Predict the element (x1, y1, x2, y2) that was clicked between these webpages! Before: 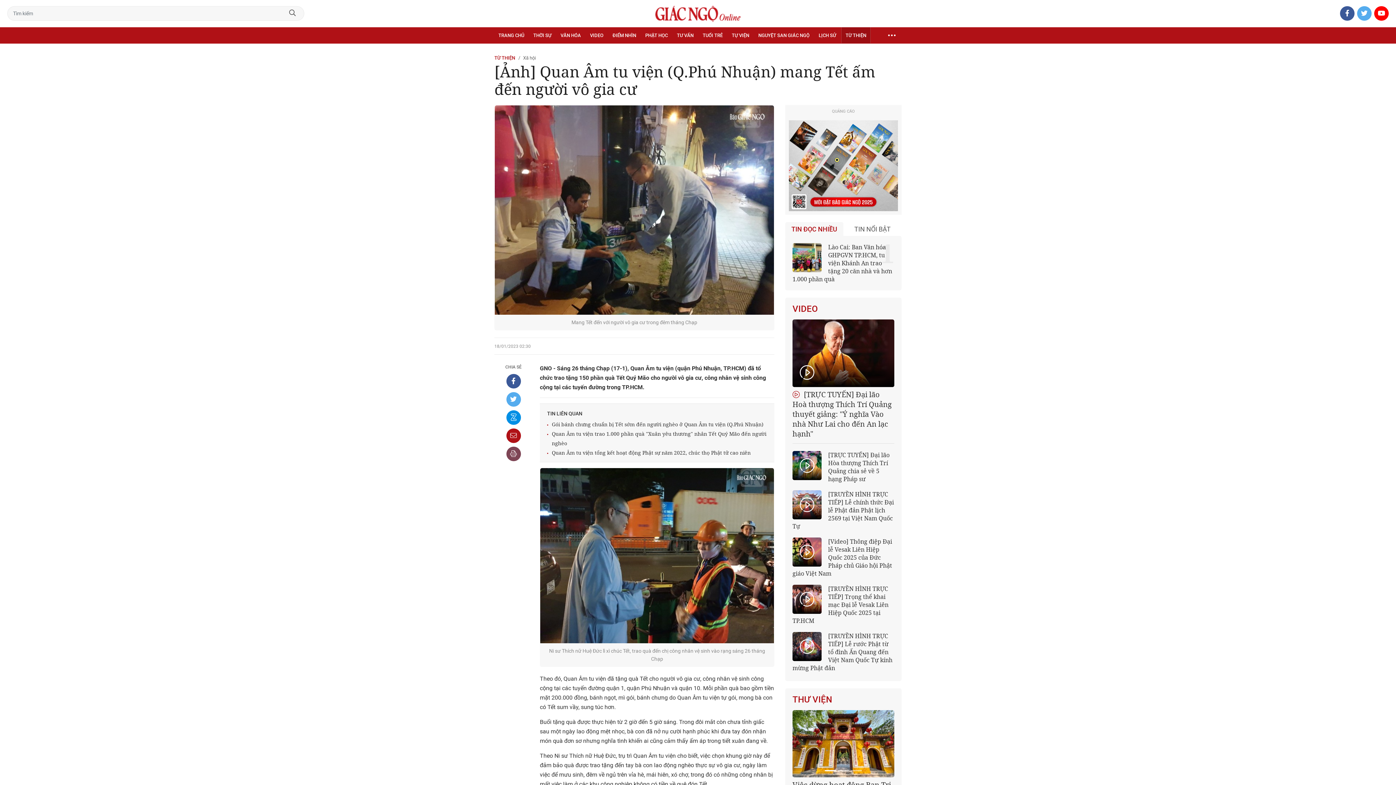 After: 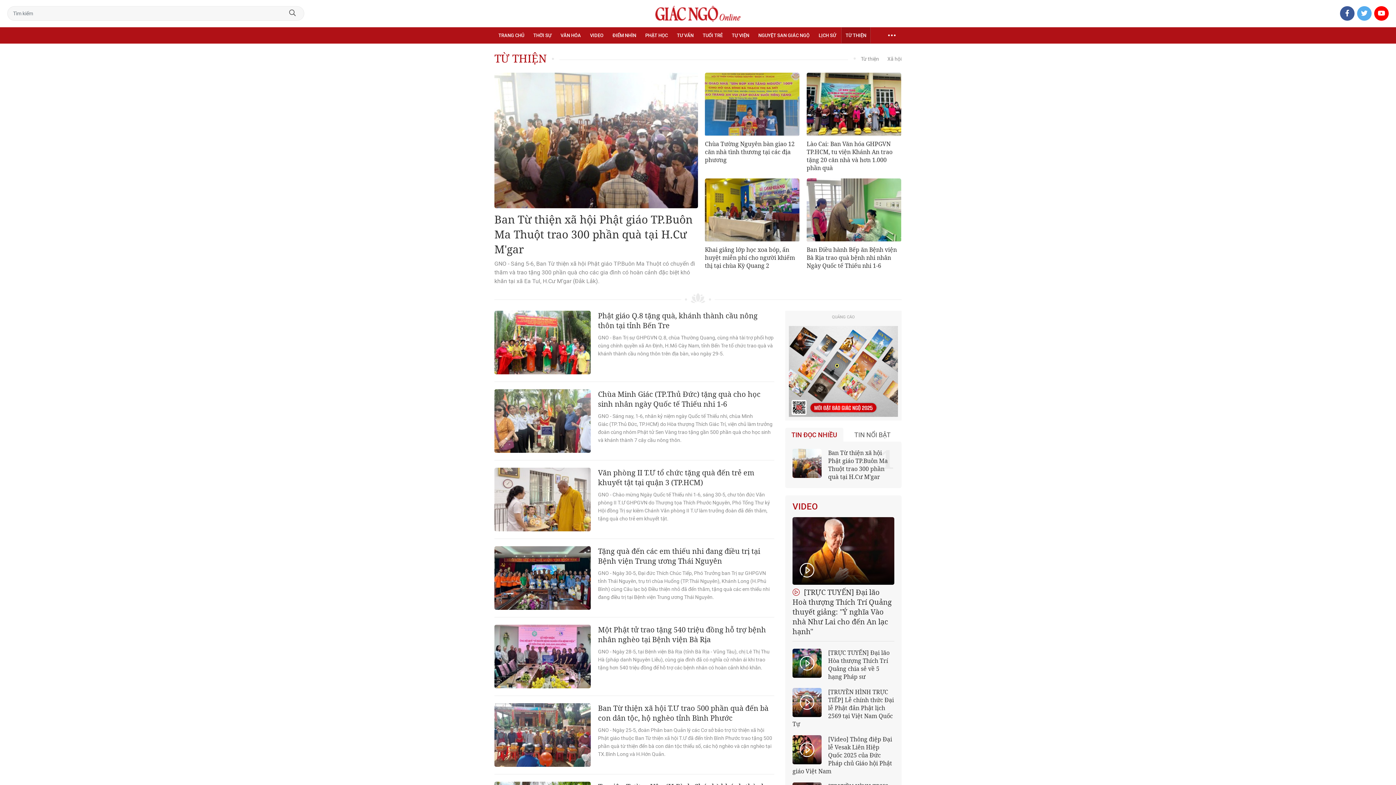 Action: bbox: (841, 27, 870, 43) label: TỪ THIỆN